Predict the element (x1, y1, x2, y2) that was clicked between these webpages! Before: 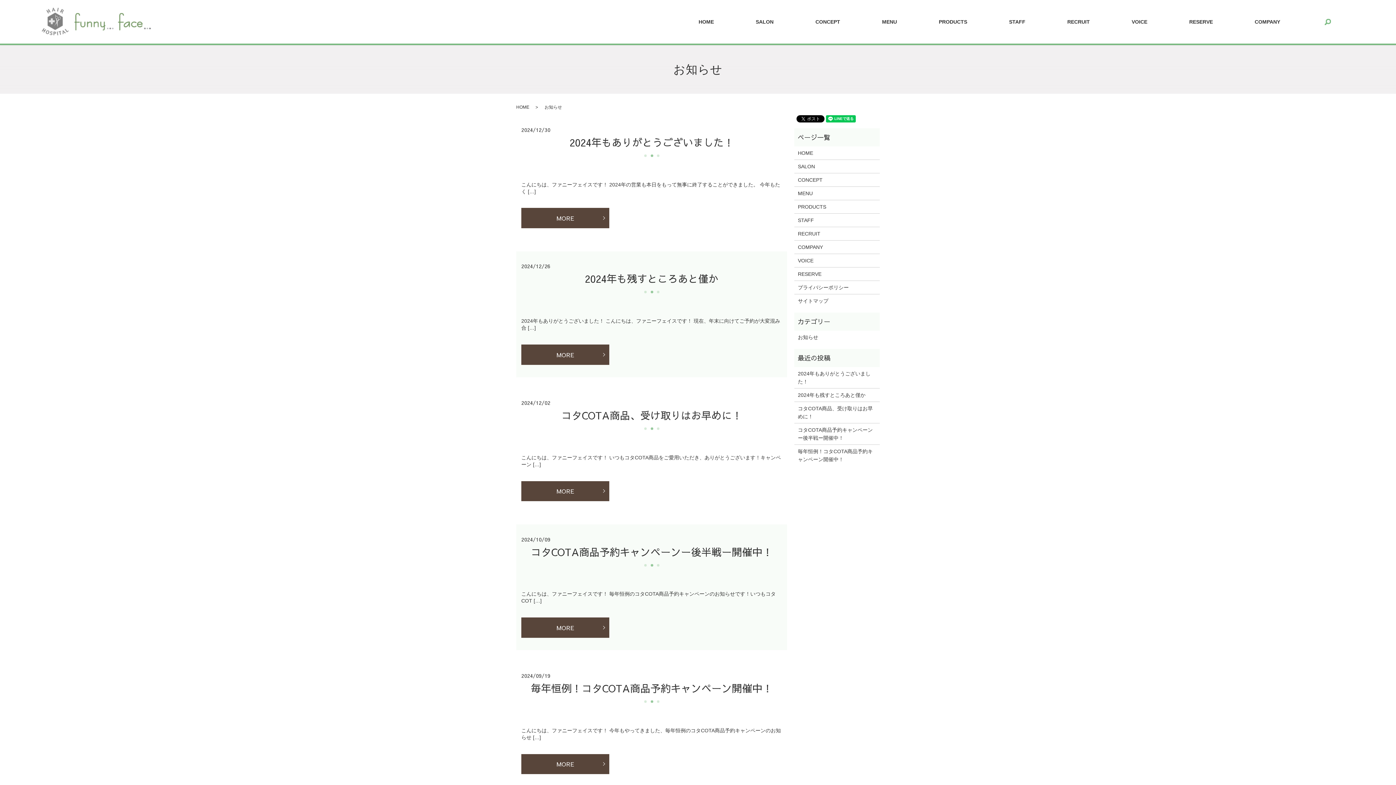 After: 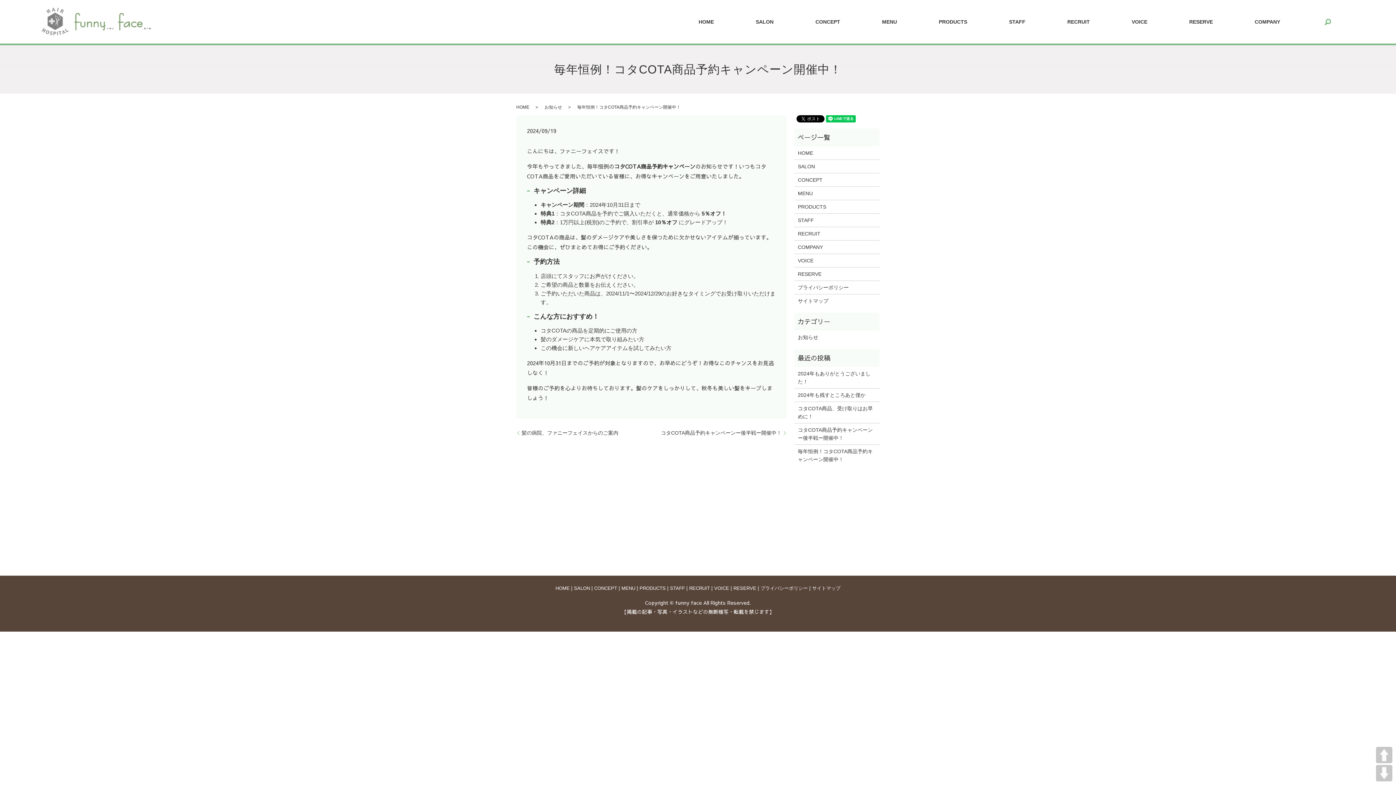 Action: bbox: (521, 754, 609, 774) label: MORE